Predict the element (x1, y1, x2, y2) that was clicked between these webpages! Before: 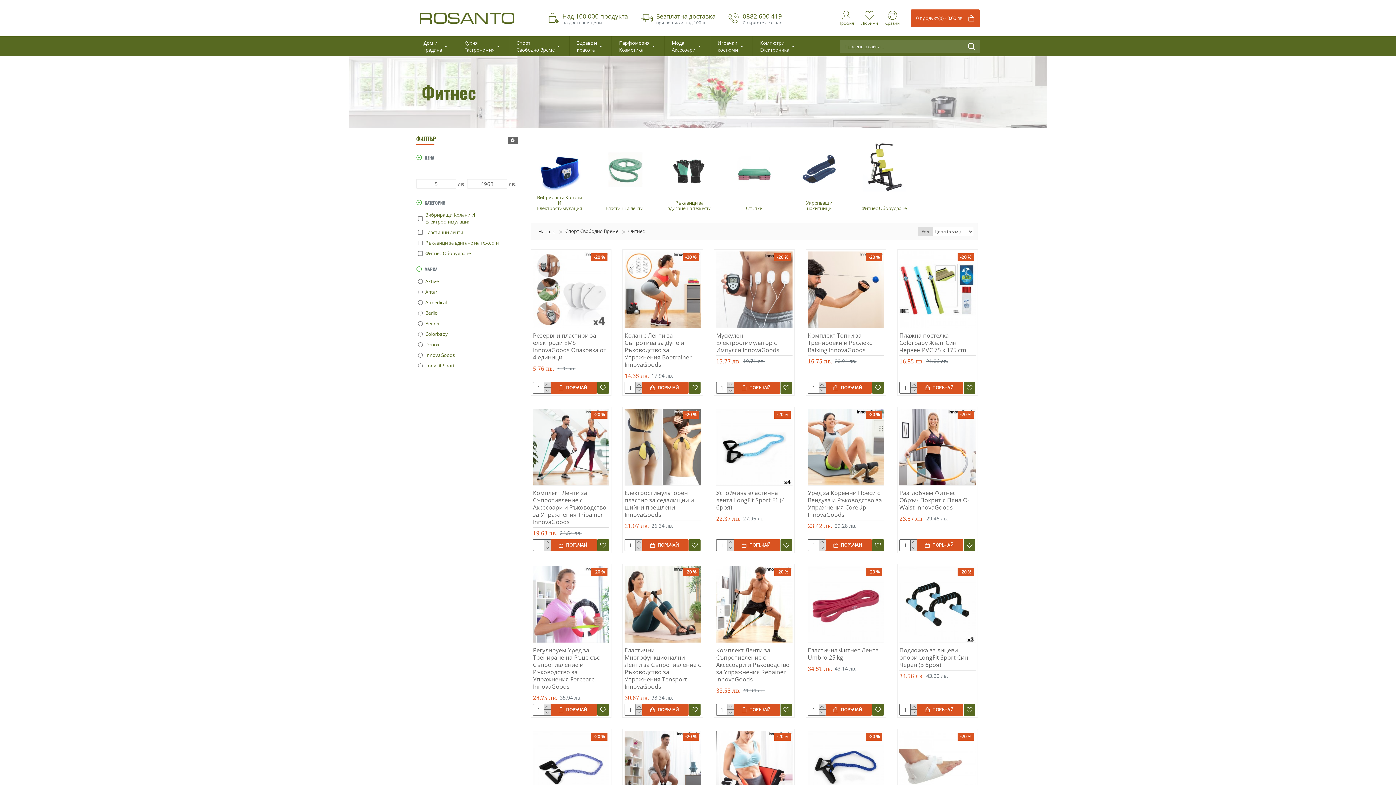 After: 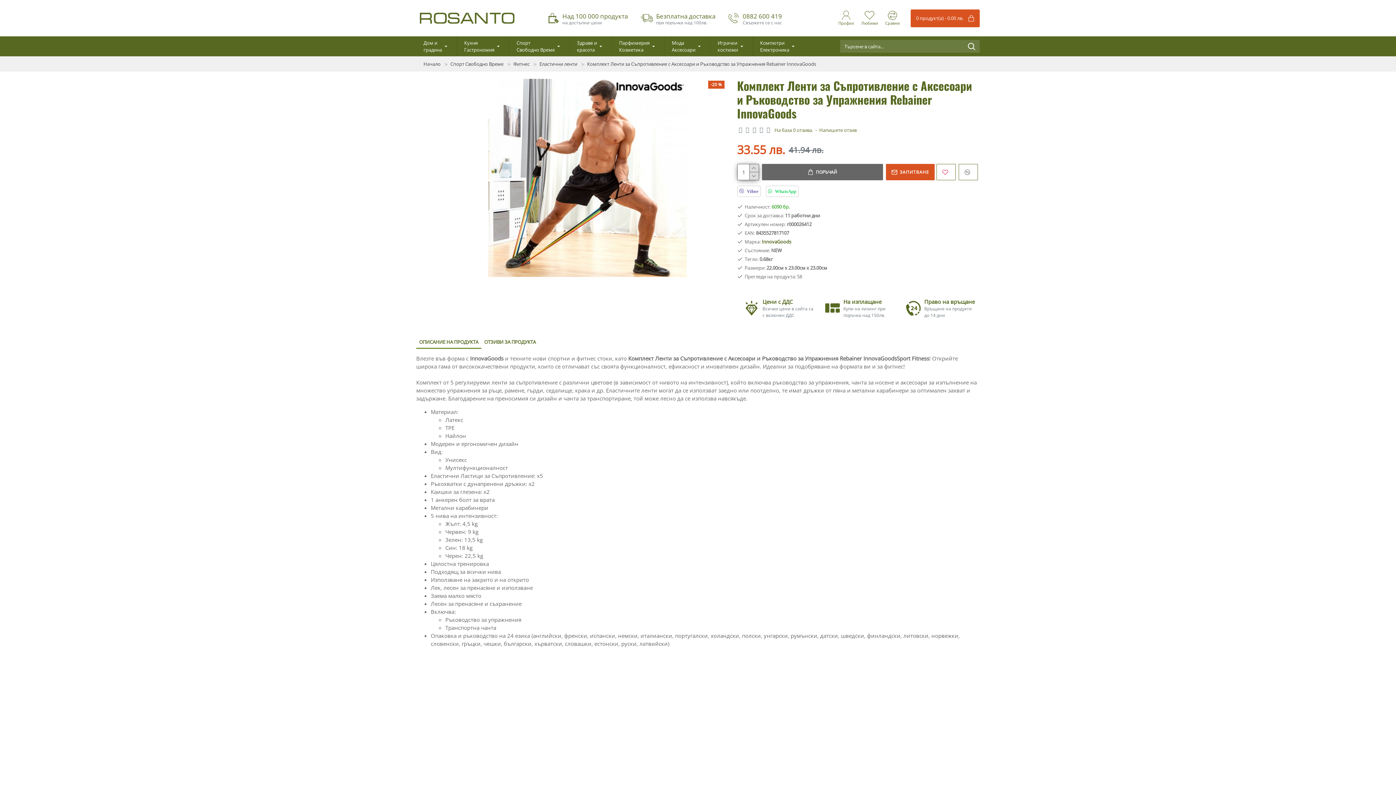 Action: bbox: (716, 566, 792, 642)